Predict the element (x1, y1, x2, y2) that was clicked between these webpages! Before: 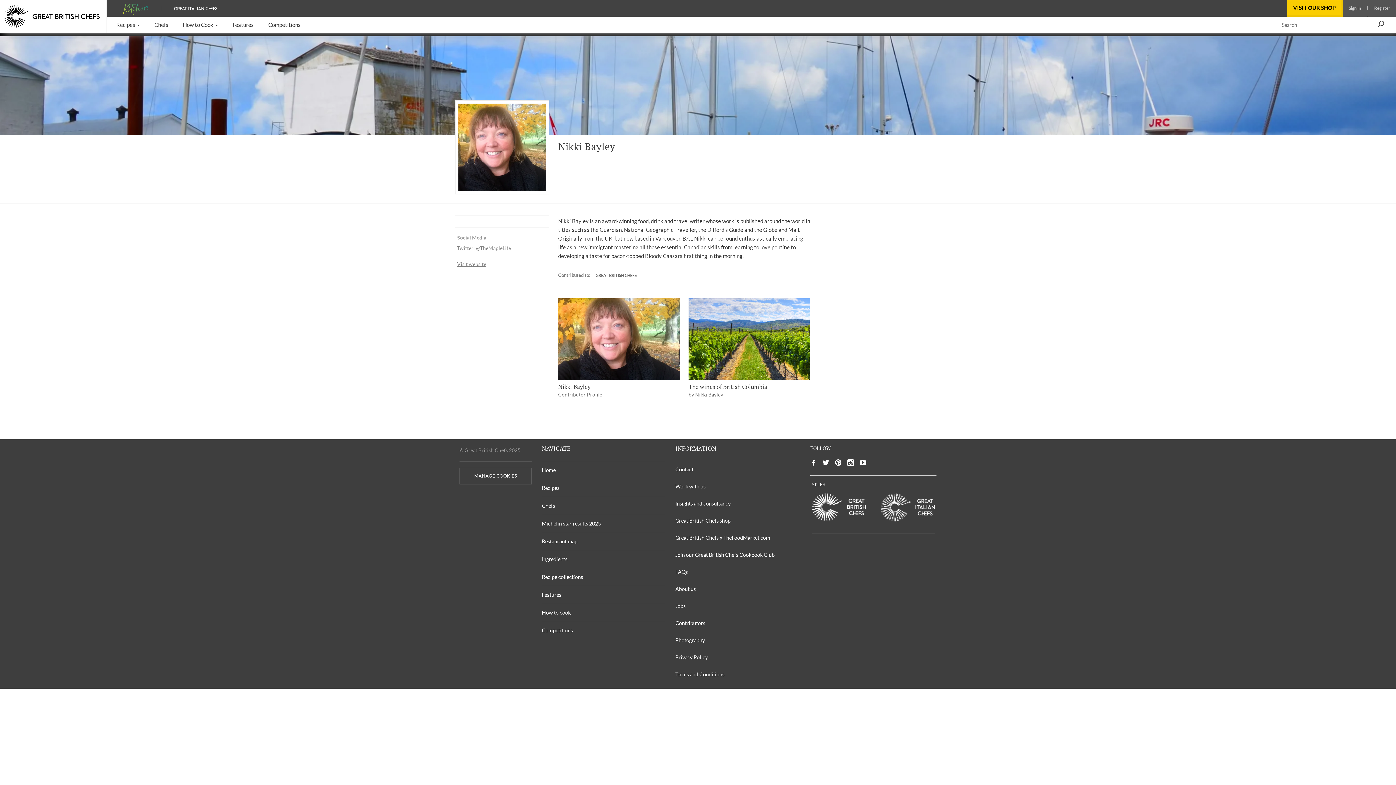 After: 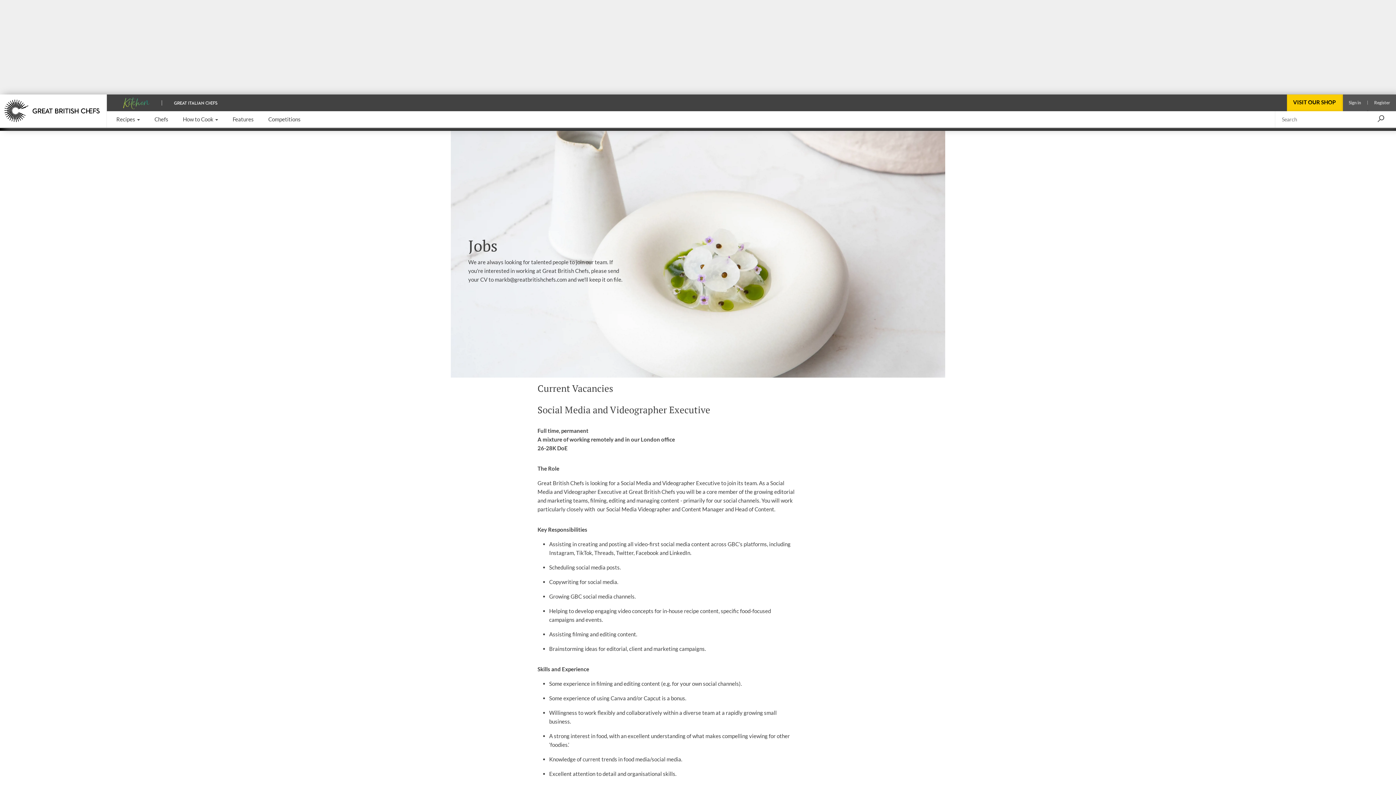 Action: label: Jobs bbox: (675, 603, 685, 609)